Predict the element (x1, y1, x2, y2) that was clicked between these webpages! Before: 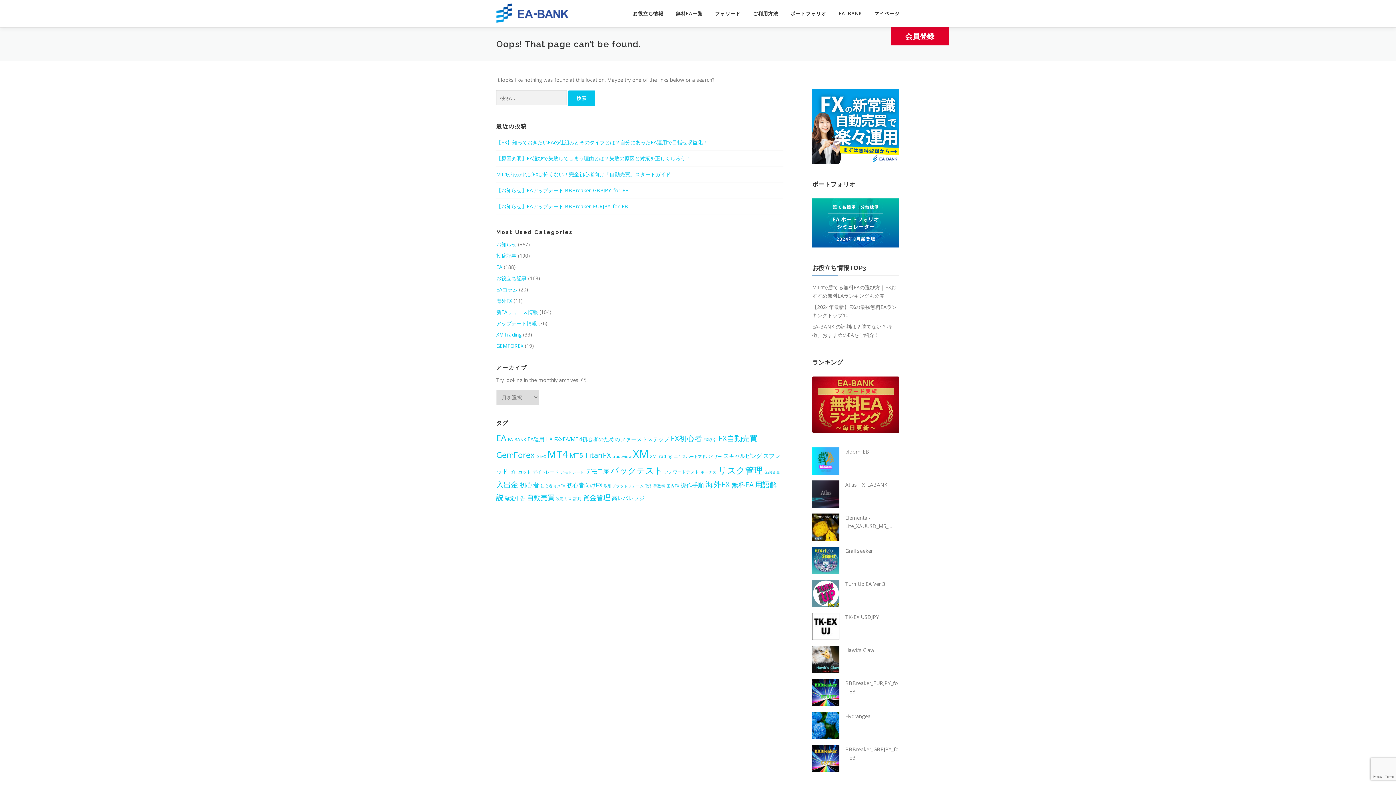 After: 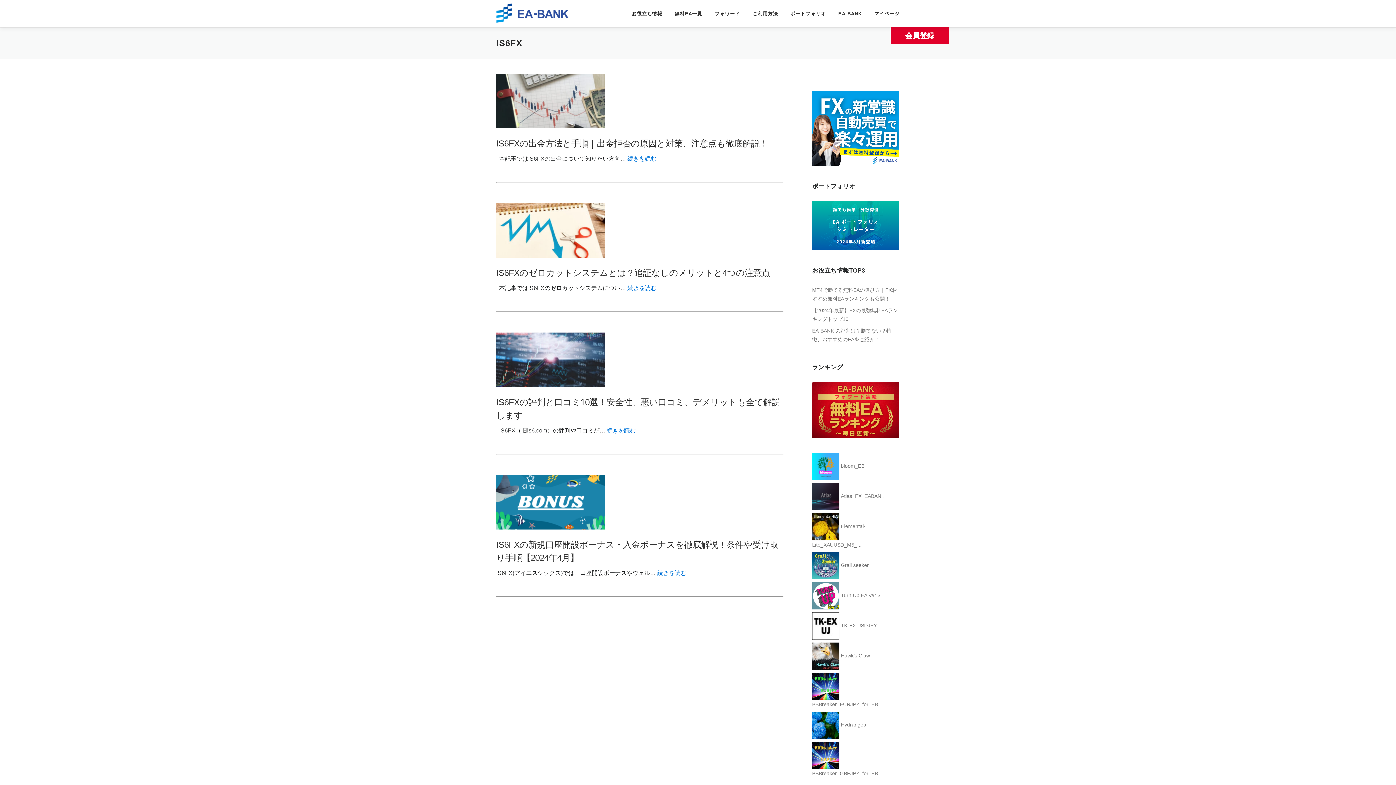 Action: label: IS6FX (4個の項目) bbox: (536, 454, 546, 459)